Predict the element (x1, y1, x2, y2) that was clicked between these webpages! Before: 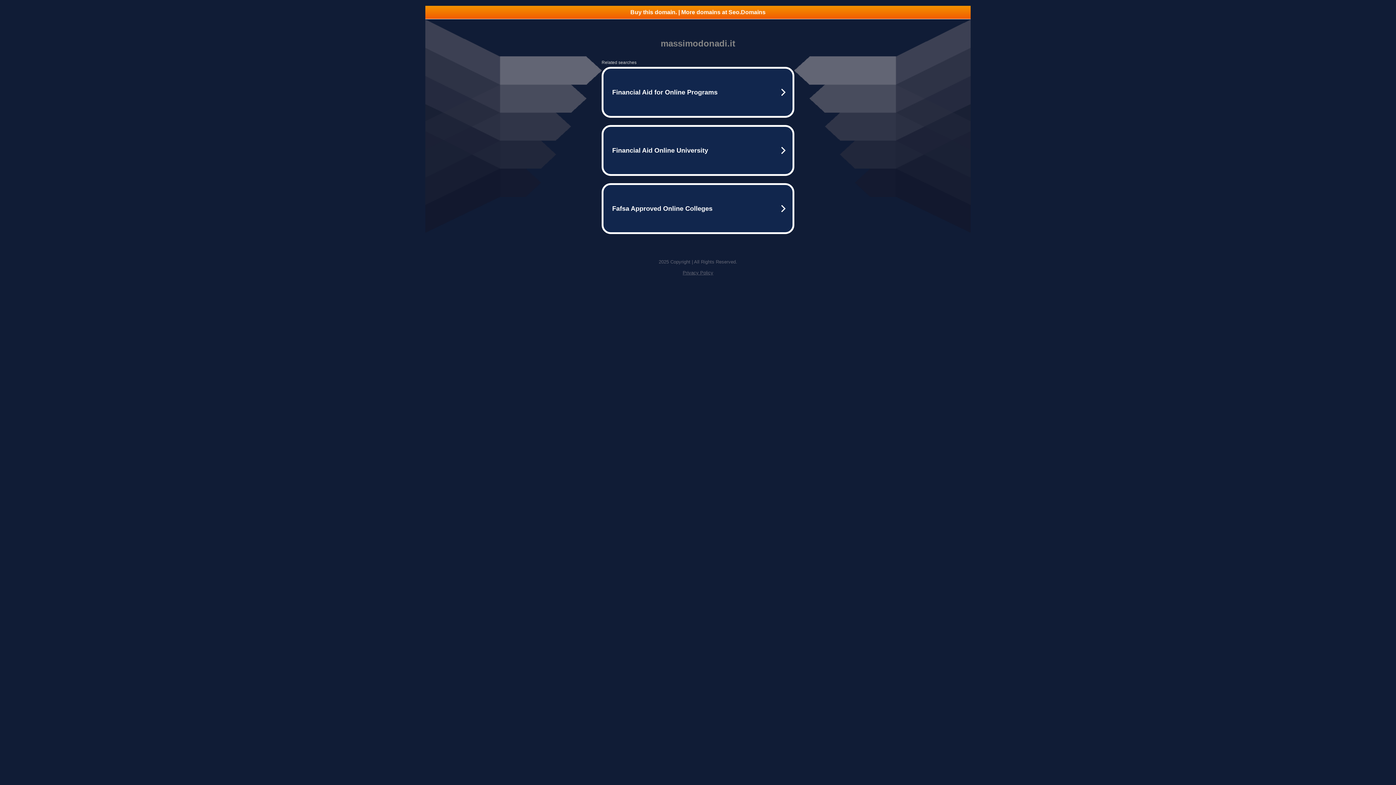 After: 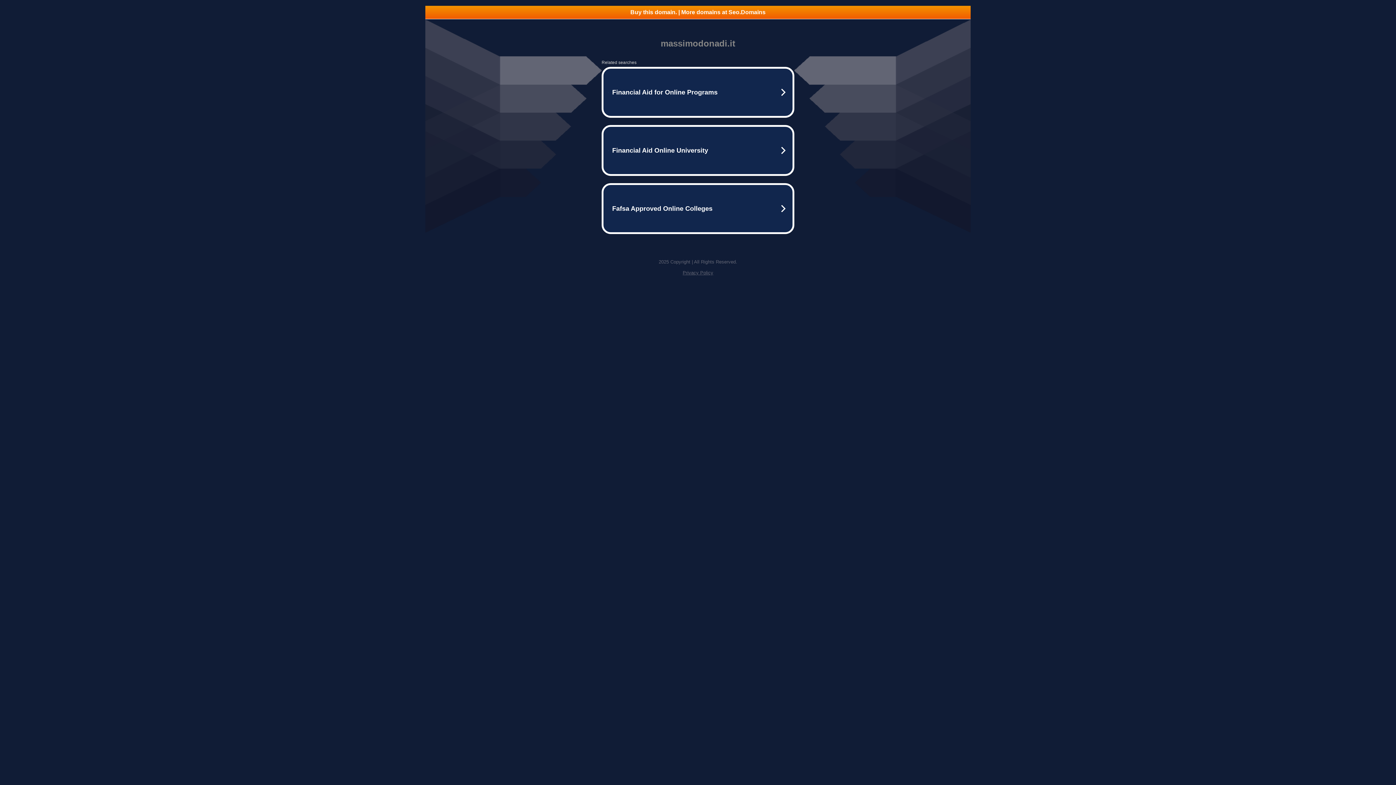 Action: bbox: (425, 5, 970, 18) label: Buy this domain. | More domains at Seo.Domains